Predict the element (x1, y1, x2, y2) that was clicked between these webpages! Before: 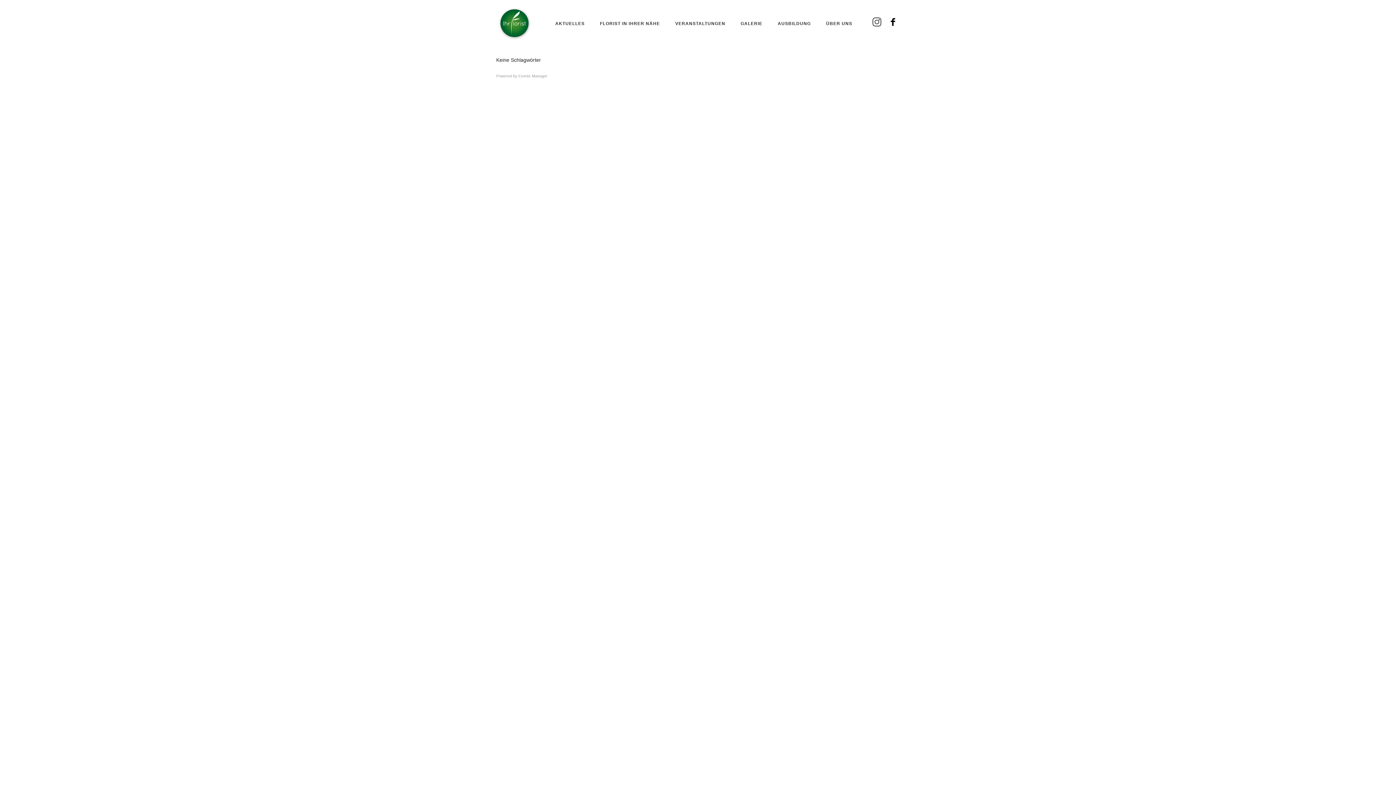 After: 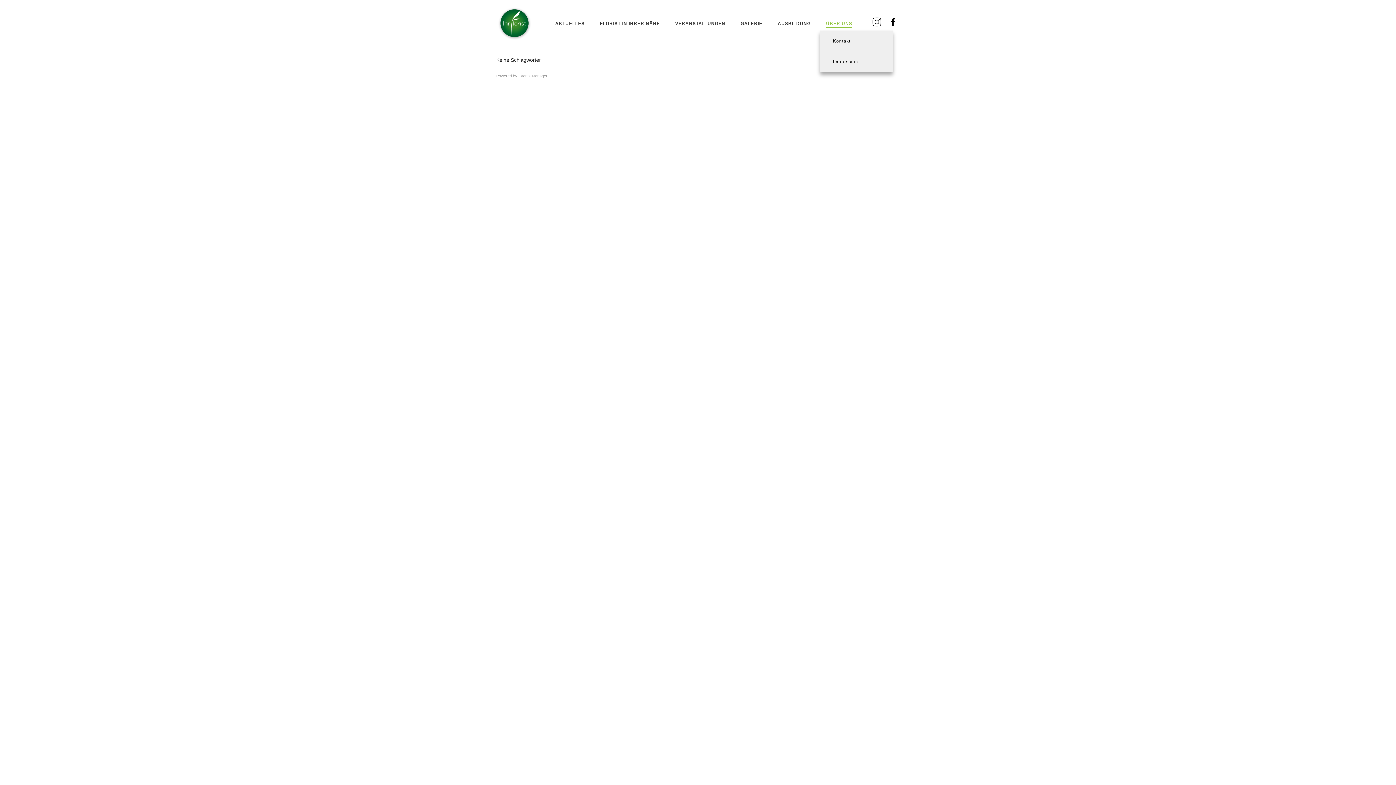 Action: label: ÜBER UNS bbox: (820, 16, 858, 30)